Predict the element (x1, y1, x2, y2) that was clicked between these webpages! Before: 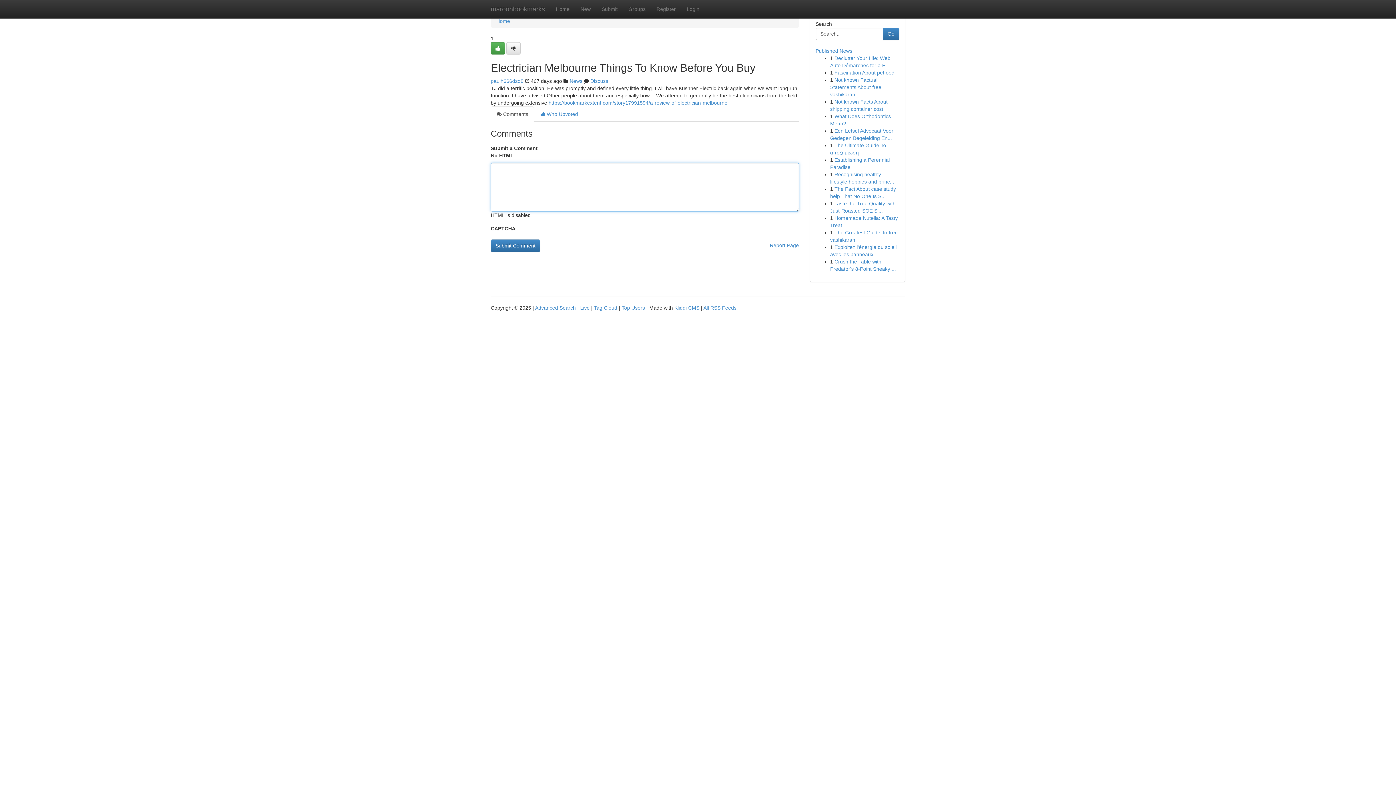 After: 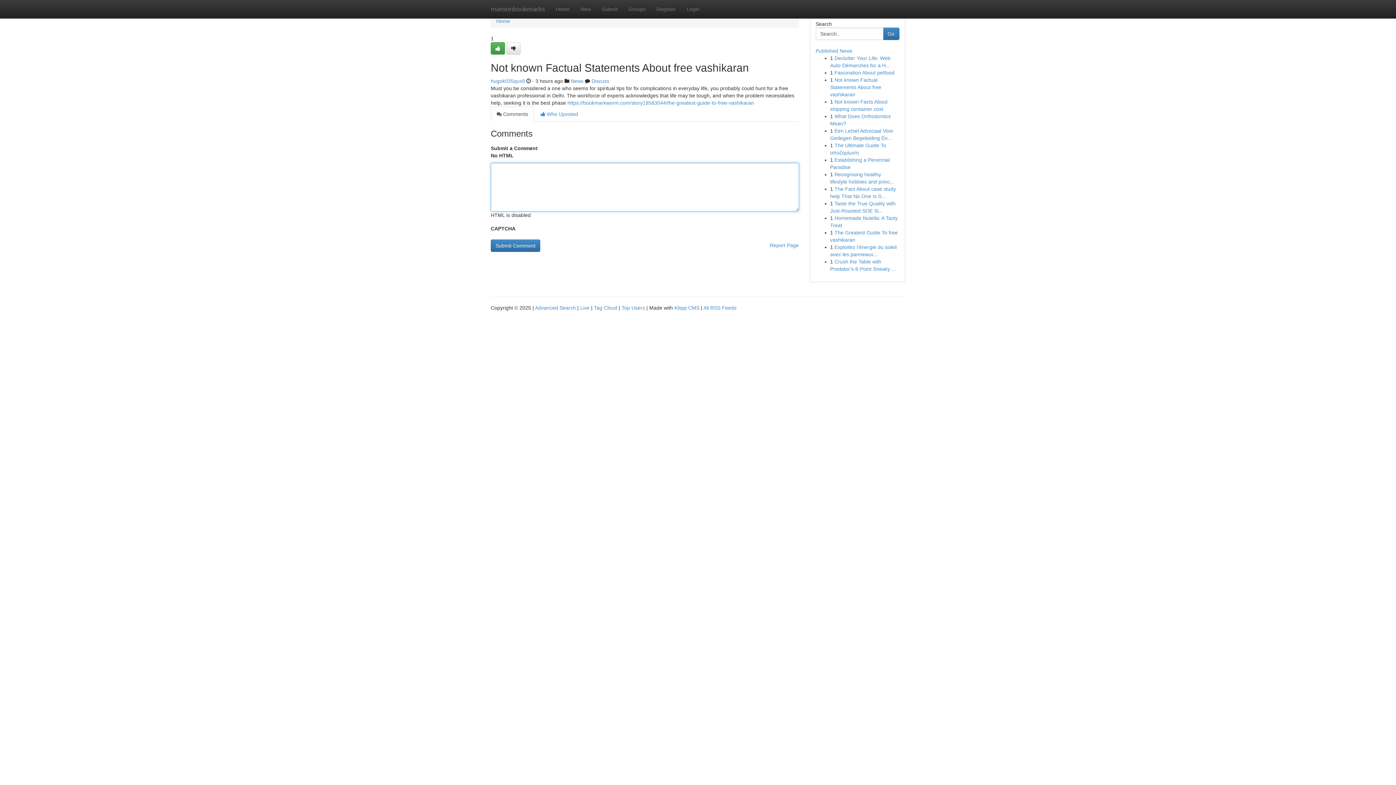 Action: bbox: (830, 77, 881, 97) label: Not known Factual Statements About free vashikaran